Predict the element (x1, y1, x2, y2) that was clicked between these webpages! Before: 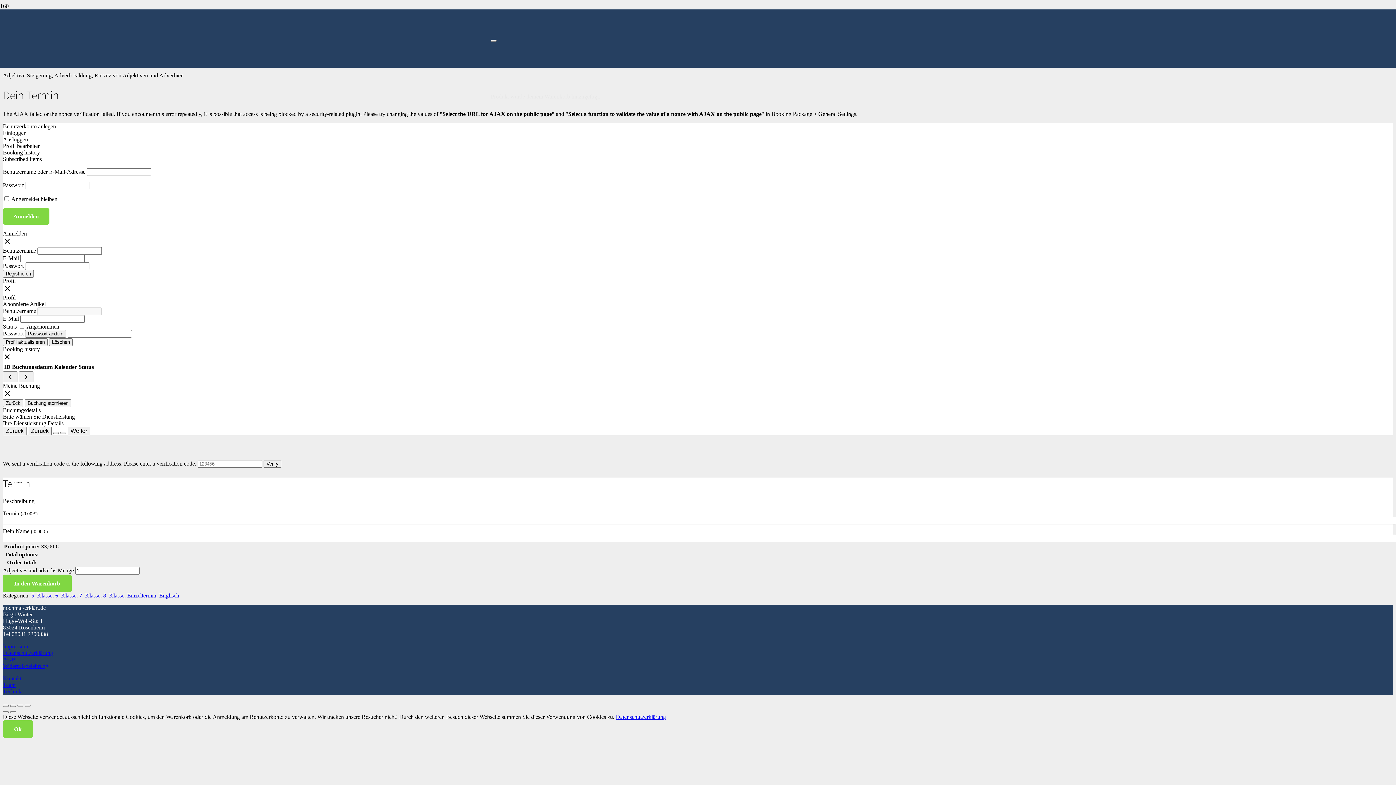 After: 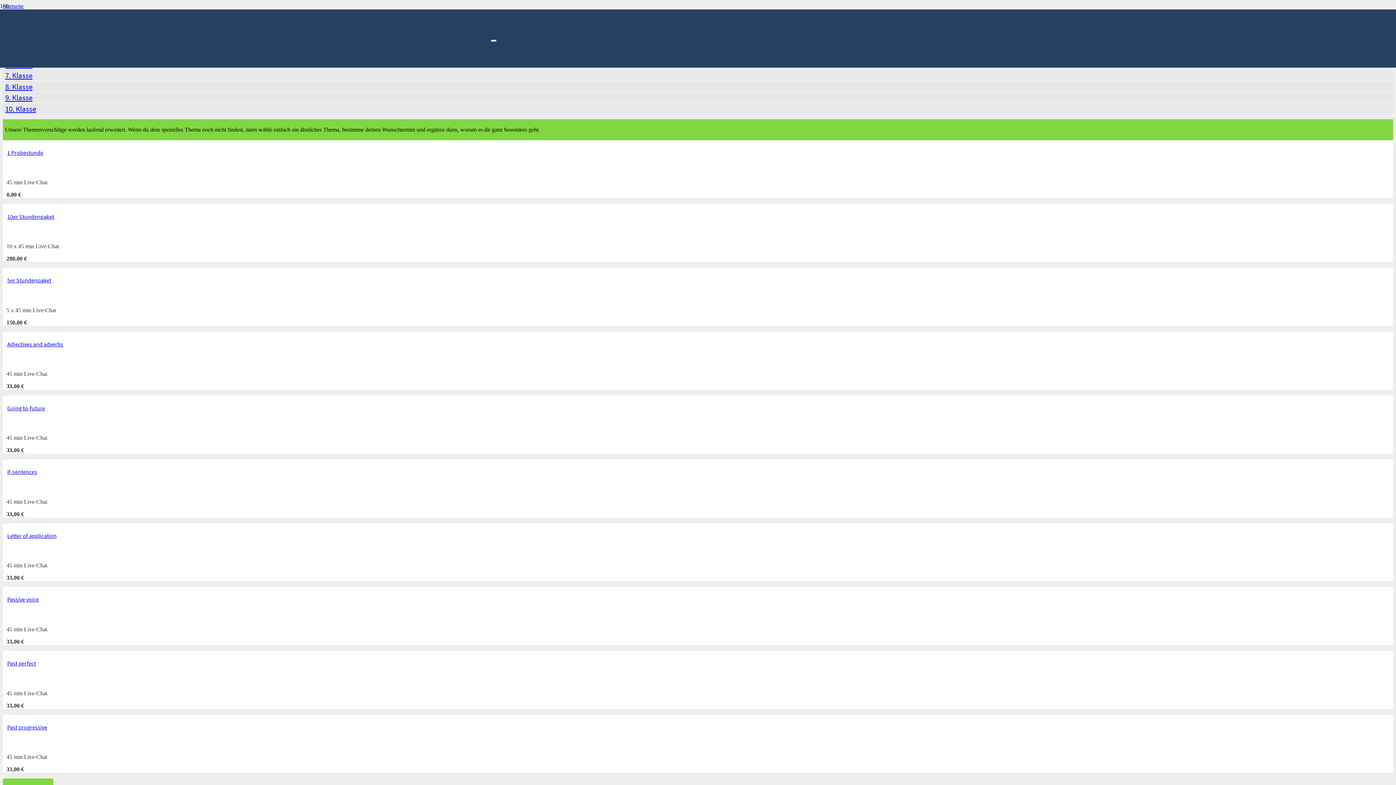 Action: label: Englisch bbox: (159, 592, 179, 598)